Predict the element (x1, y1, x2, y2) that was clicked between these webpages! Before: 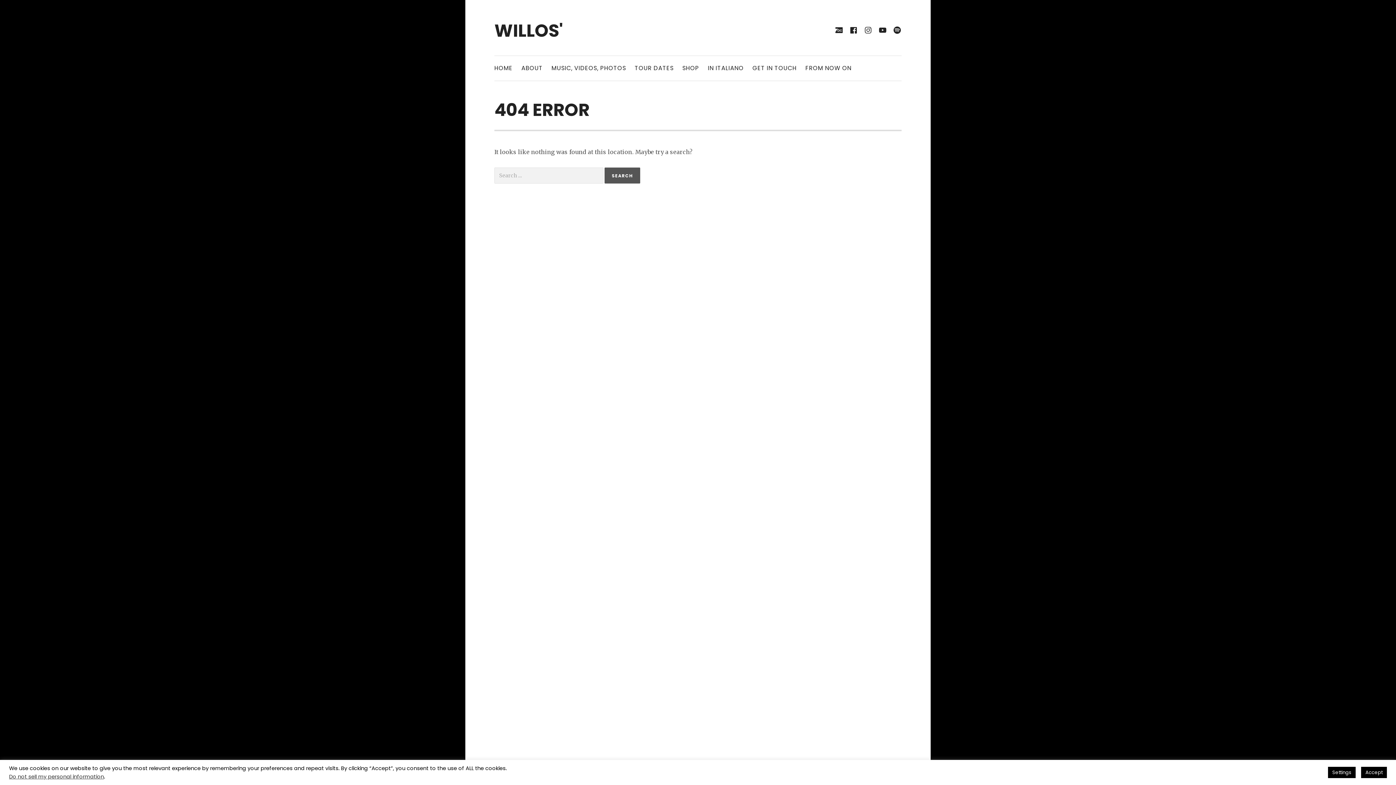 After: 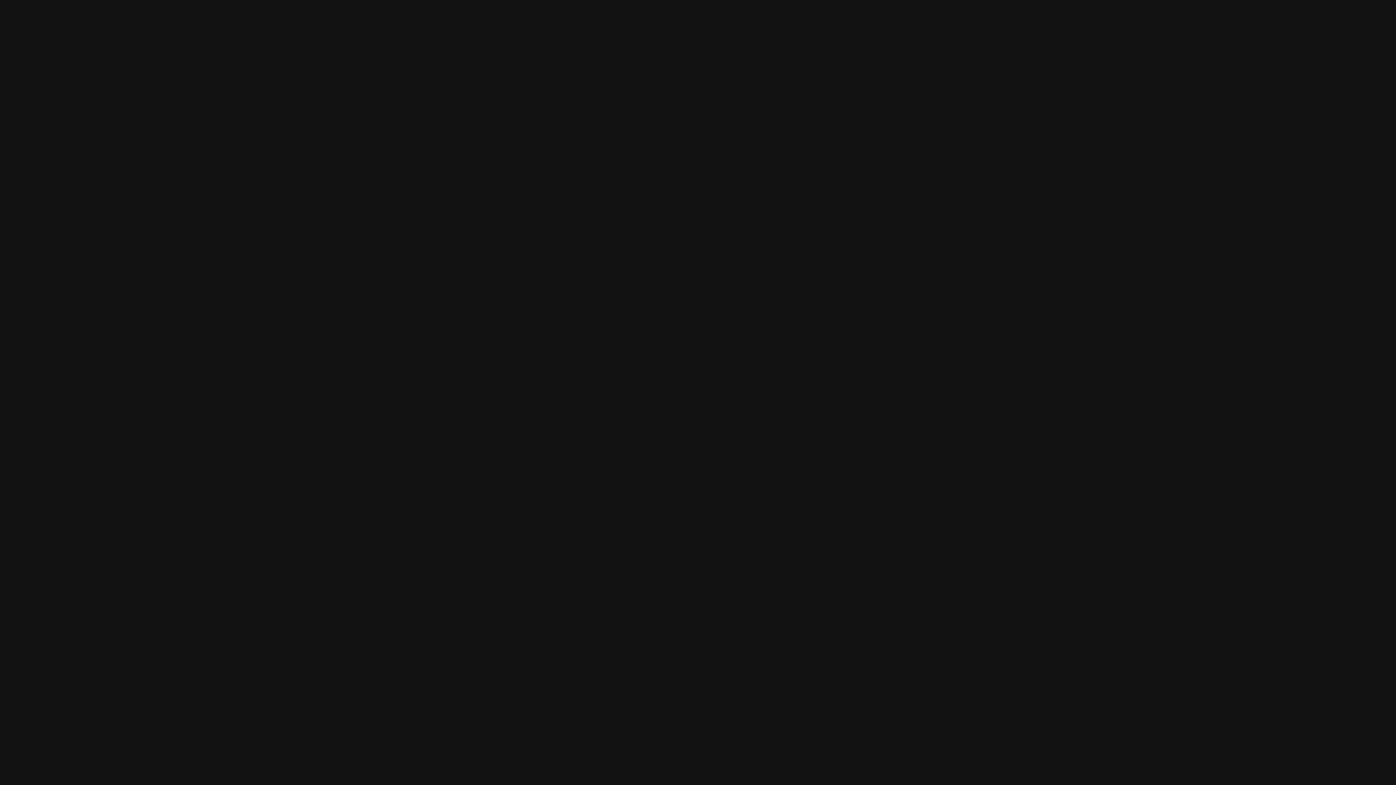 Action: label: Spotify bbox: (893, 24, 901, 35)